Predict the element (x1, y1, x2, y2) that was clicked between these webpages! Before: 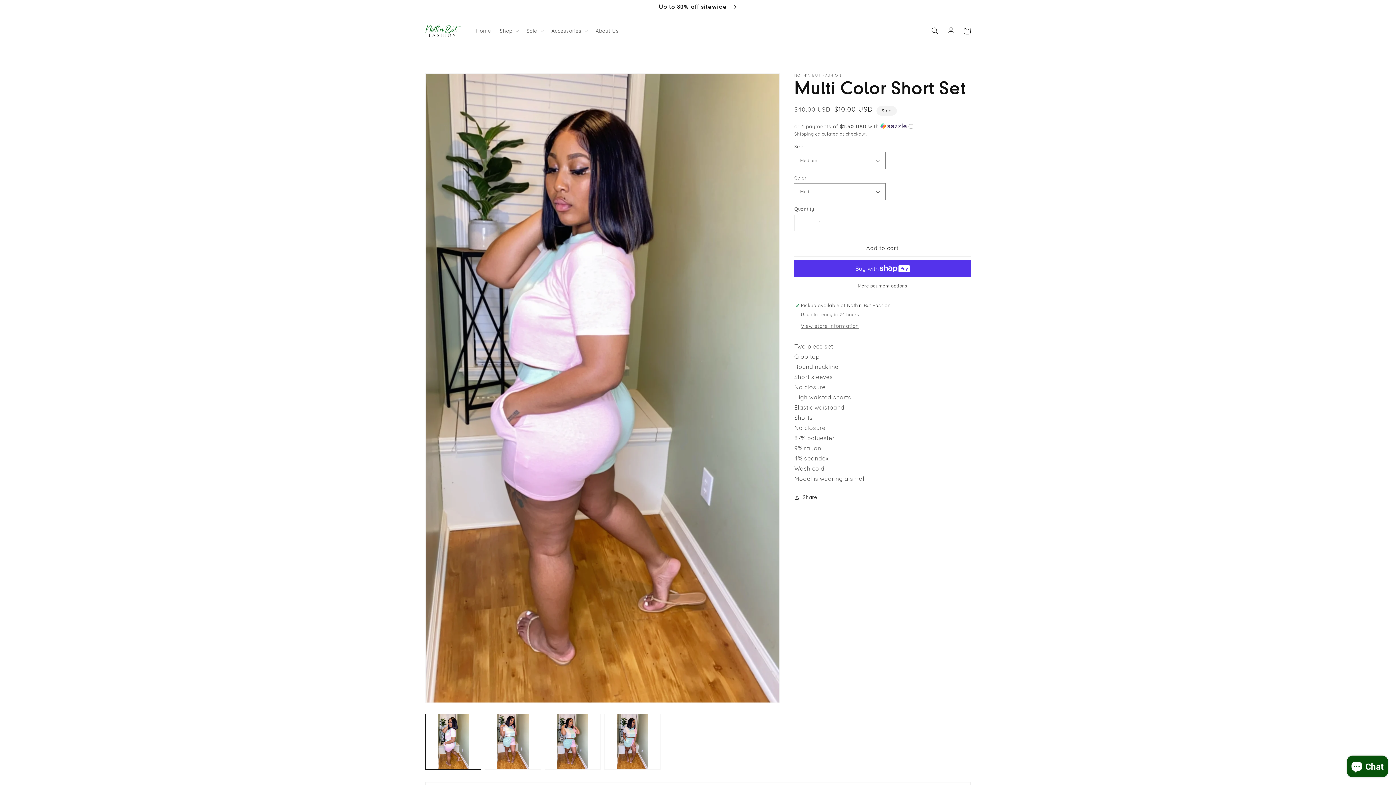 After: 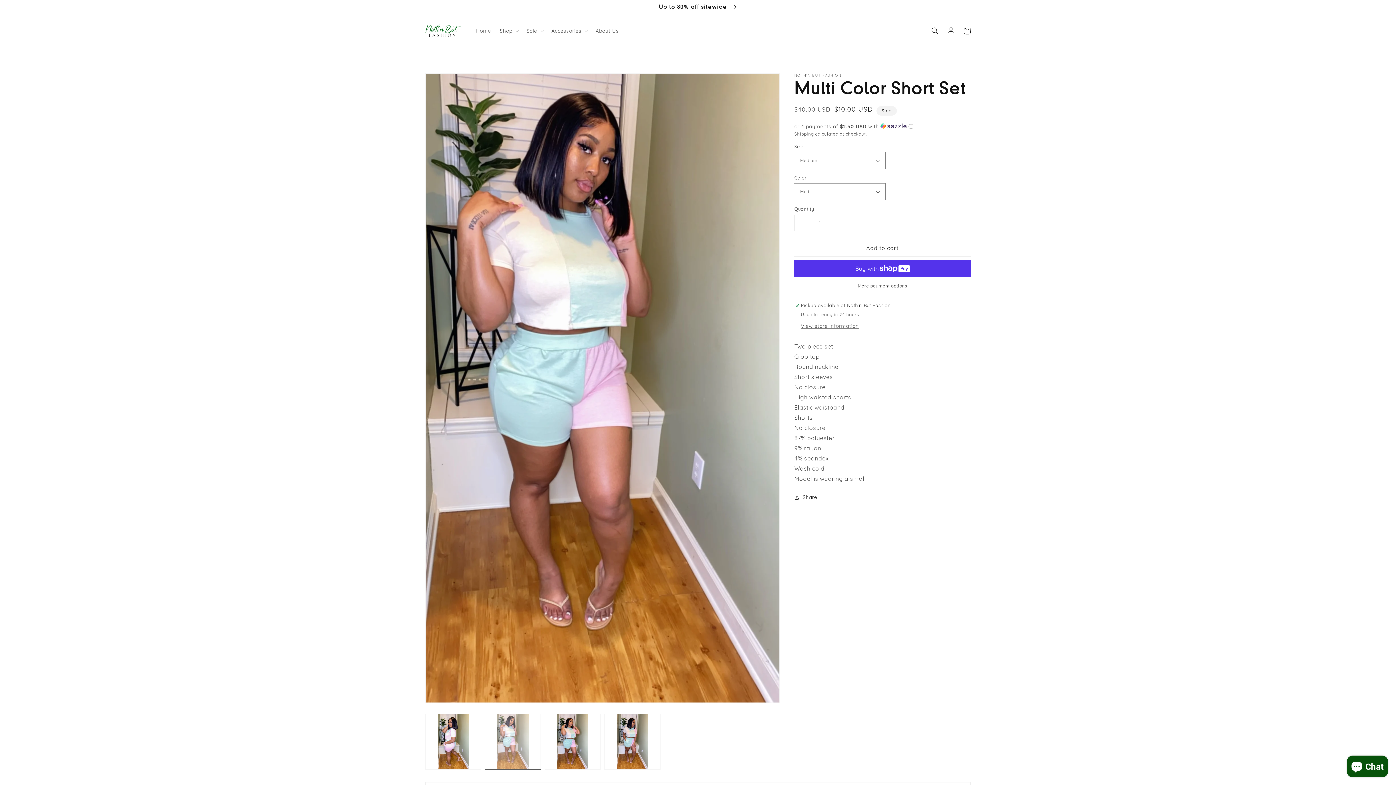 Action: bbox: (485, 714, 541, 770) label: Load image 2 in gallery view